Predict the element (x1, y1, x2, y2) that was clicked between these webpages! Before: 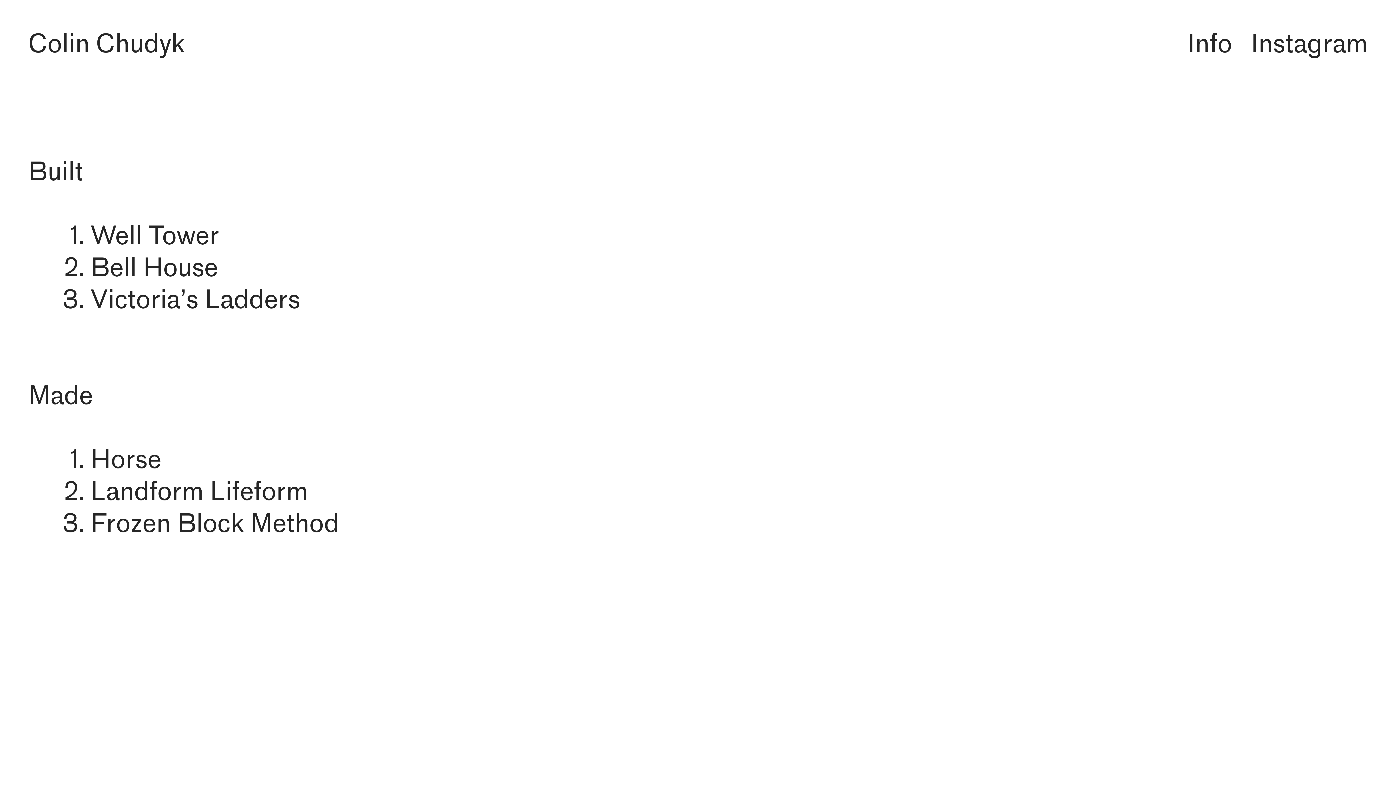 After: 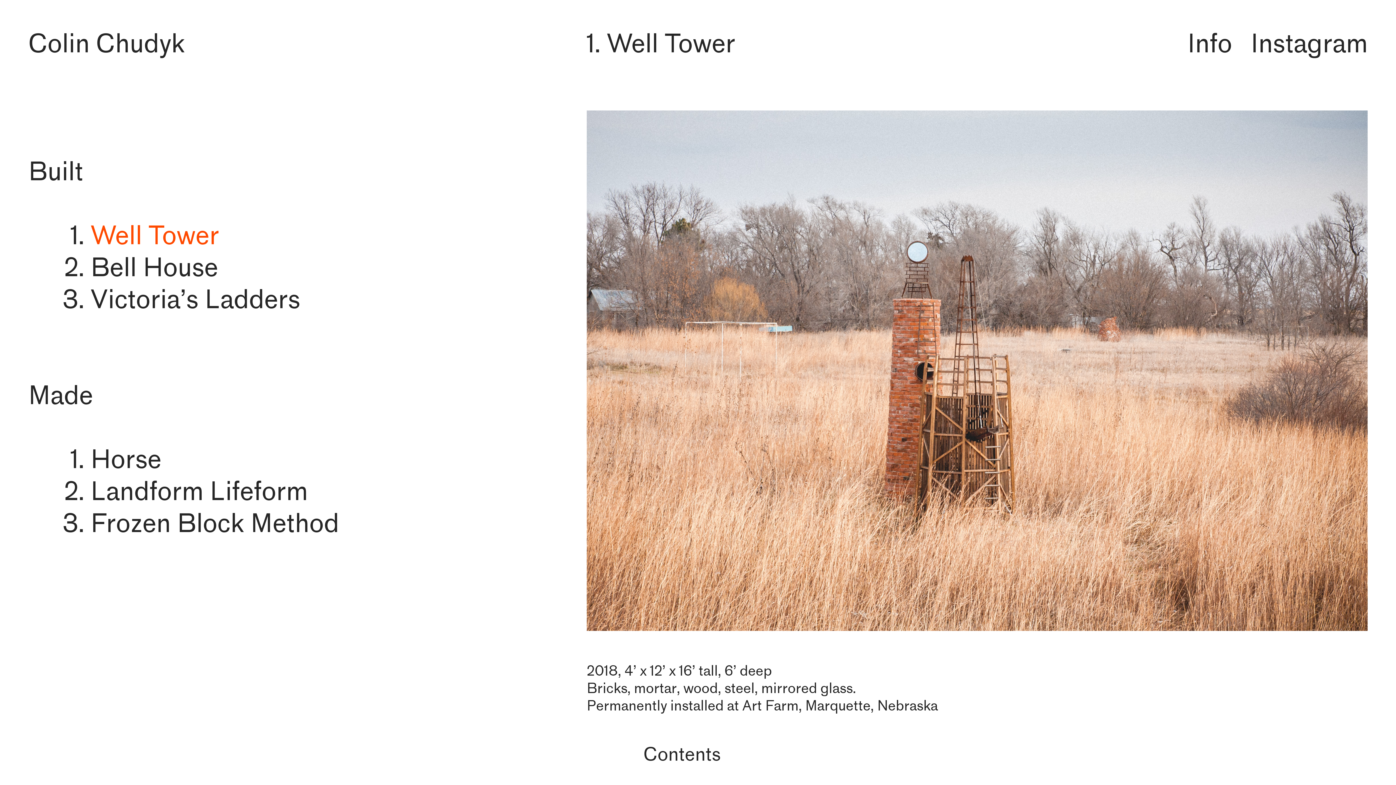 Action: label: Well Tower bbox: (90, 221, 219, 253)